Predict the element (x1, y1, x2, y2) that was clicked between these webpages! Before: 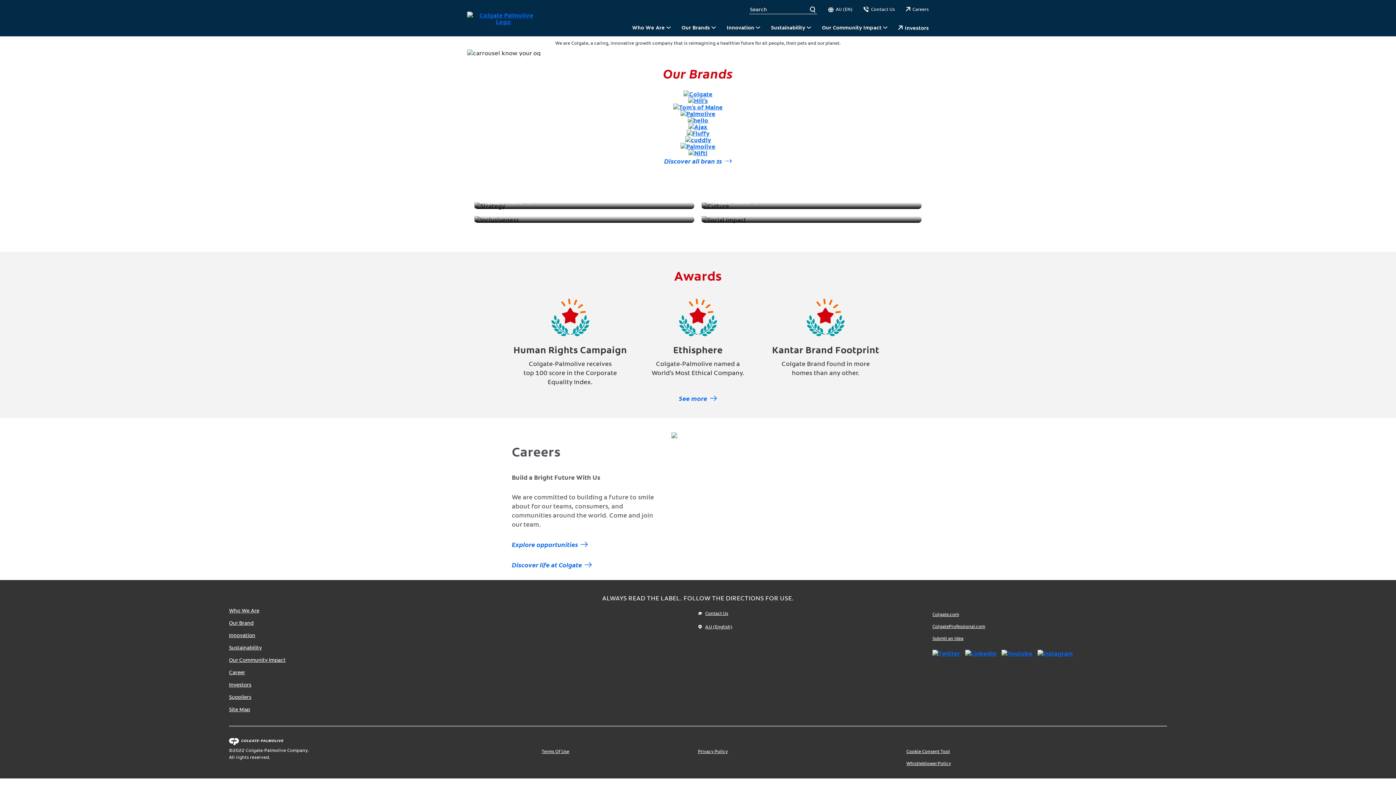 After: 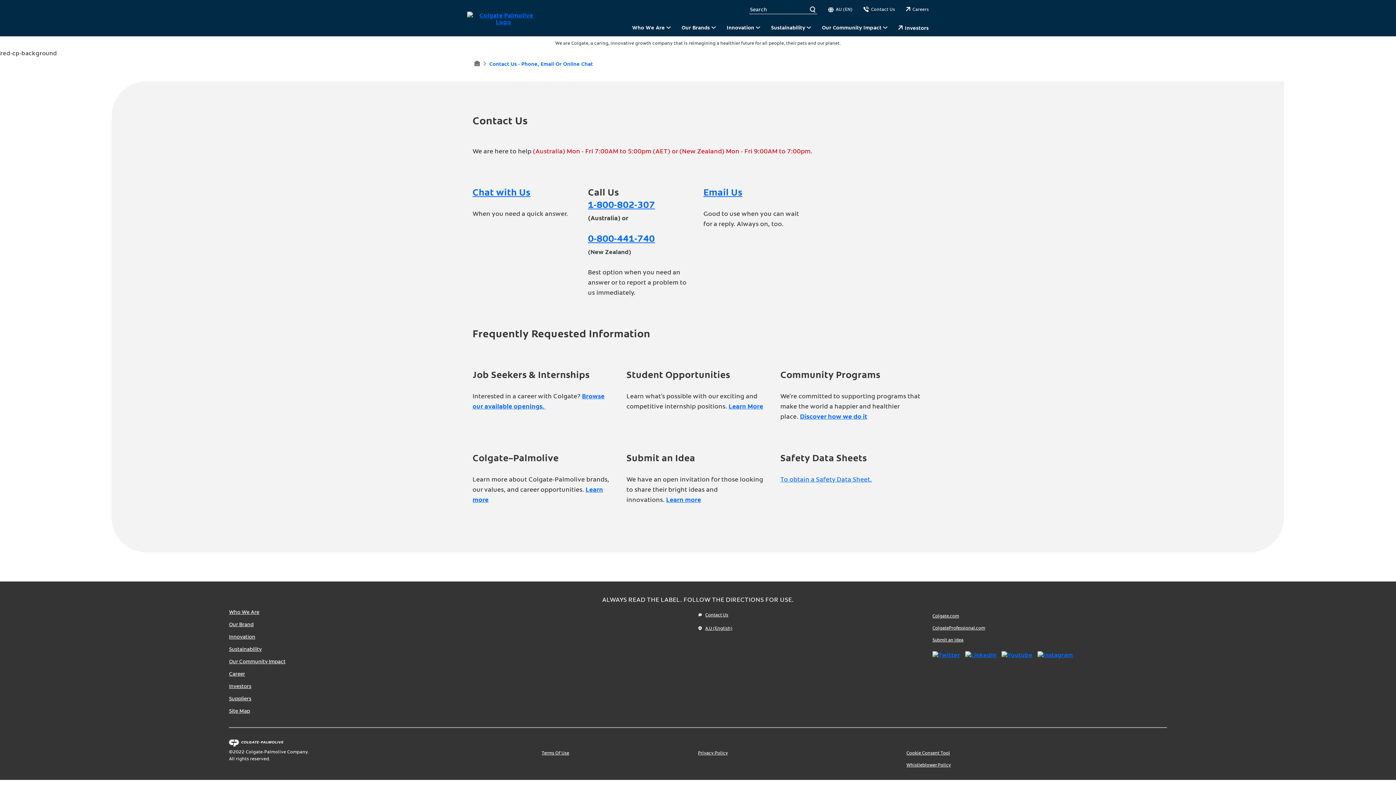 Action: bbox: (698, 610, 932, 616) label: Contact Us